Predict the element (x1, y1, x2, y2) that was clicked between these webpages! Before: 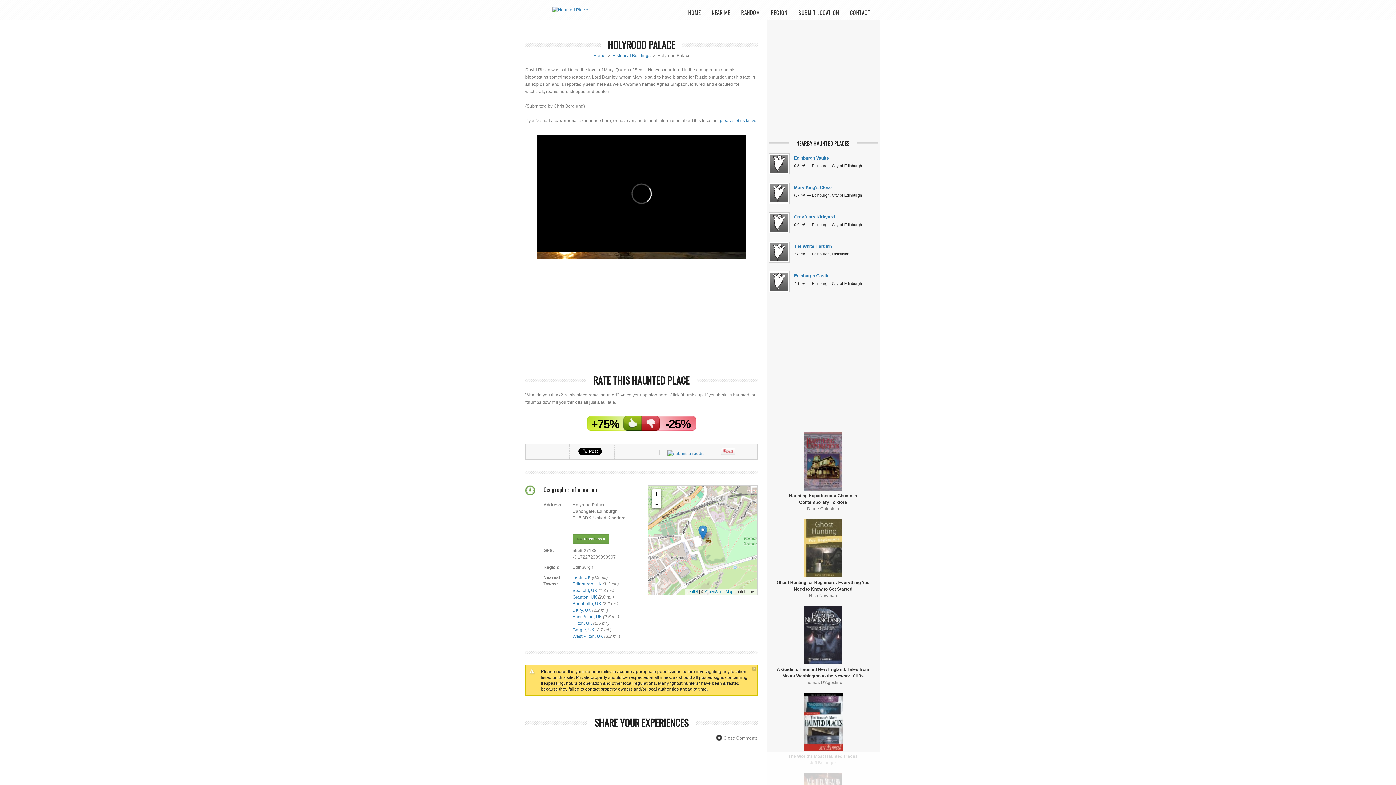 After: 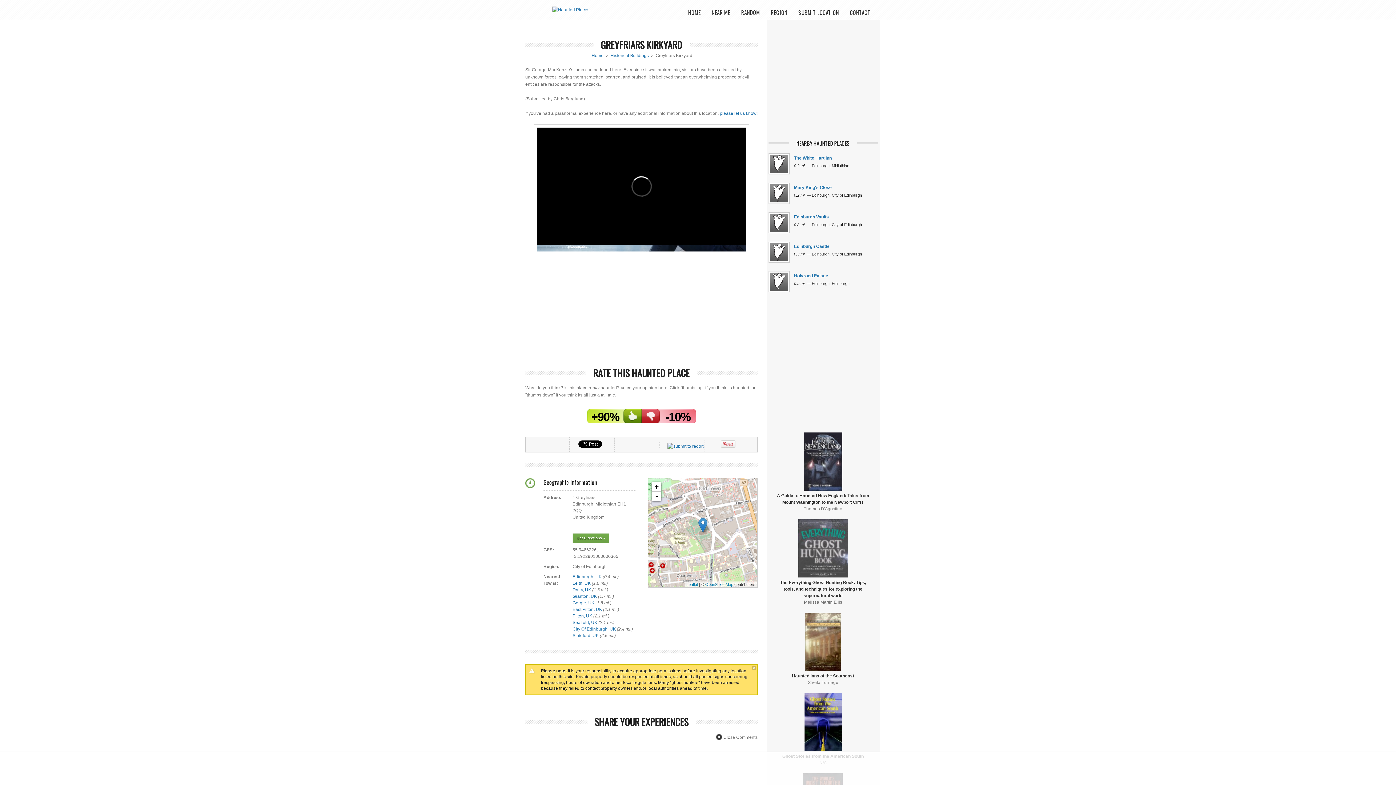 Action: label: Greyfriars Kirkyard bbox: (768, 214, 877, 220)